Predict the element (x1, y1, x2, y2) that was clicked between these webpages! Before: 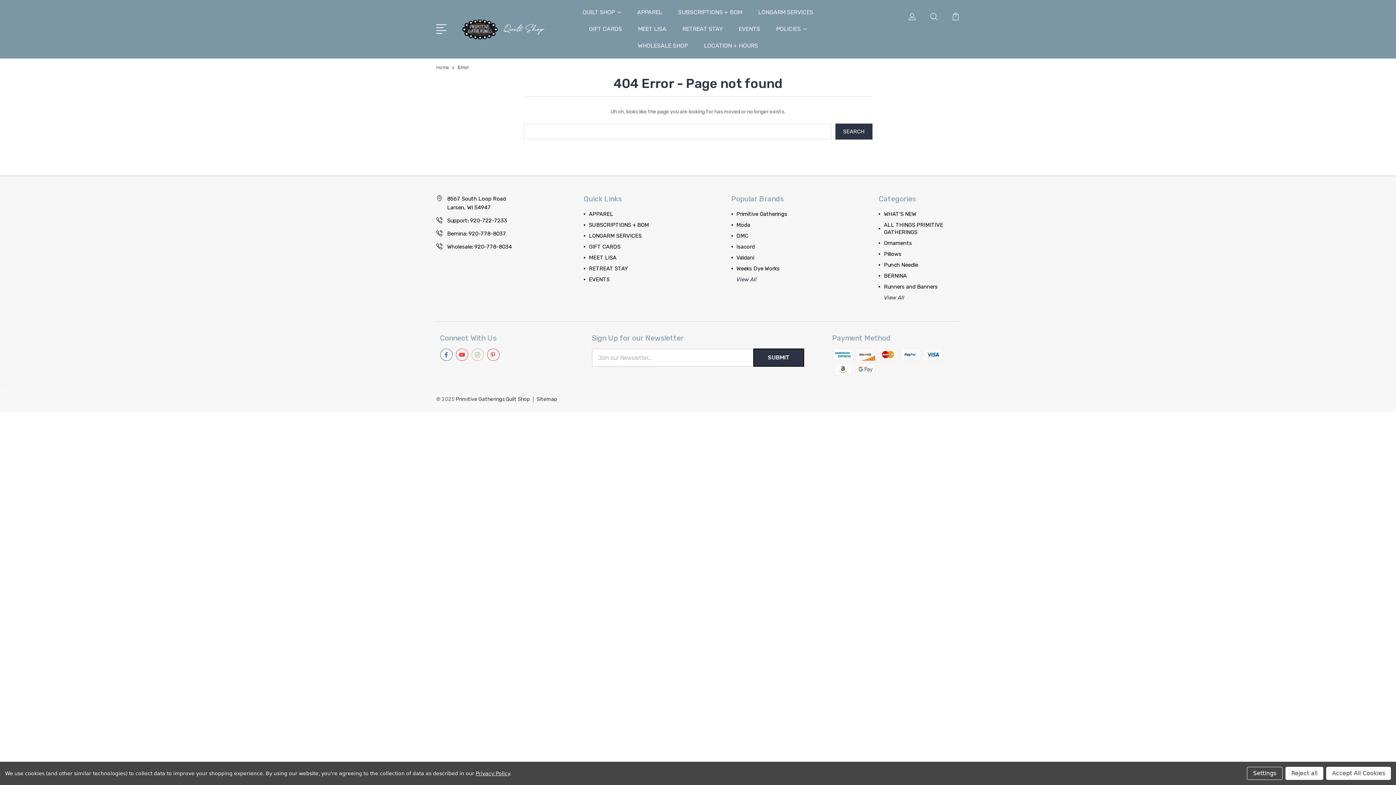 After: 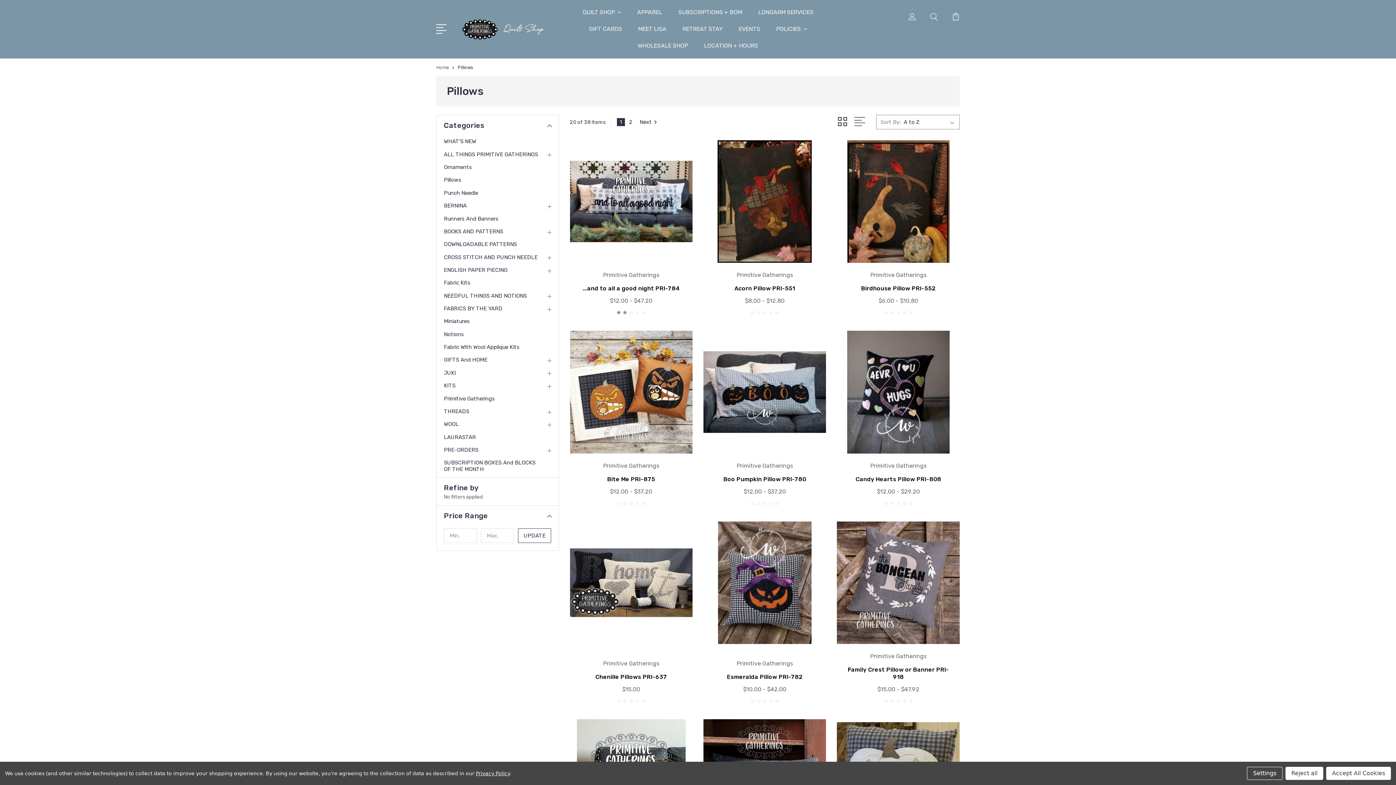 Action: label: Pillows bbox: (884, 250, 901, 257)